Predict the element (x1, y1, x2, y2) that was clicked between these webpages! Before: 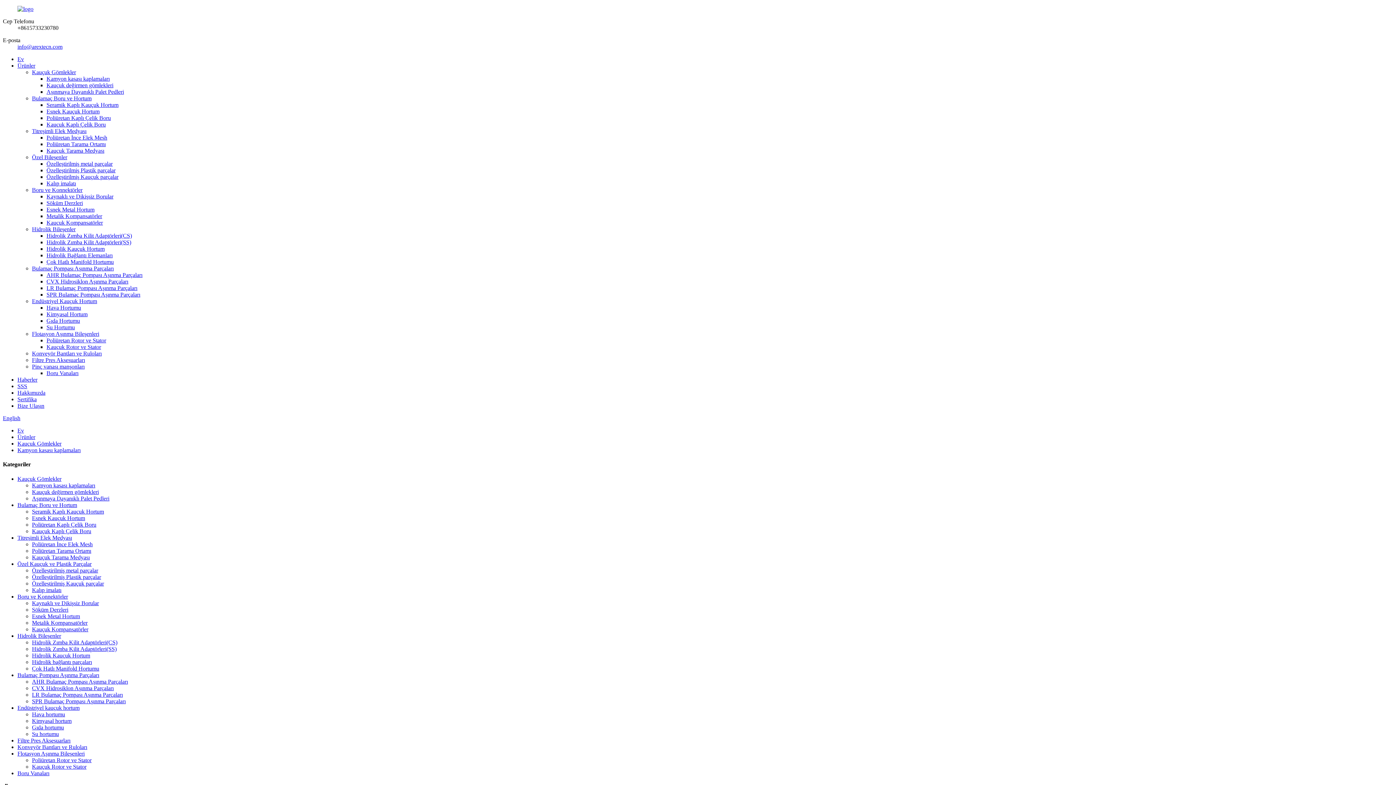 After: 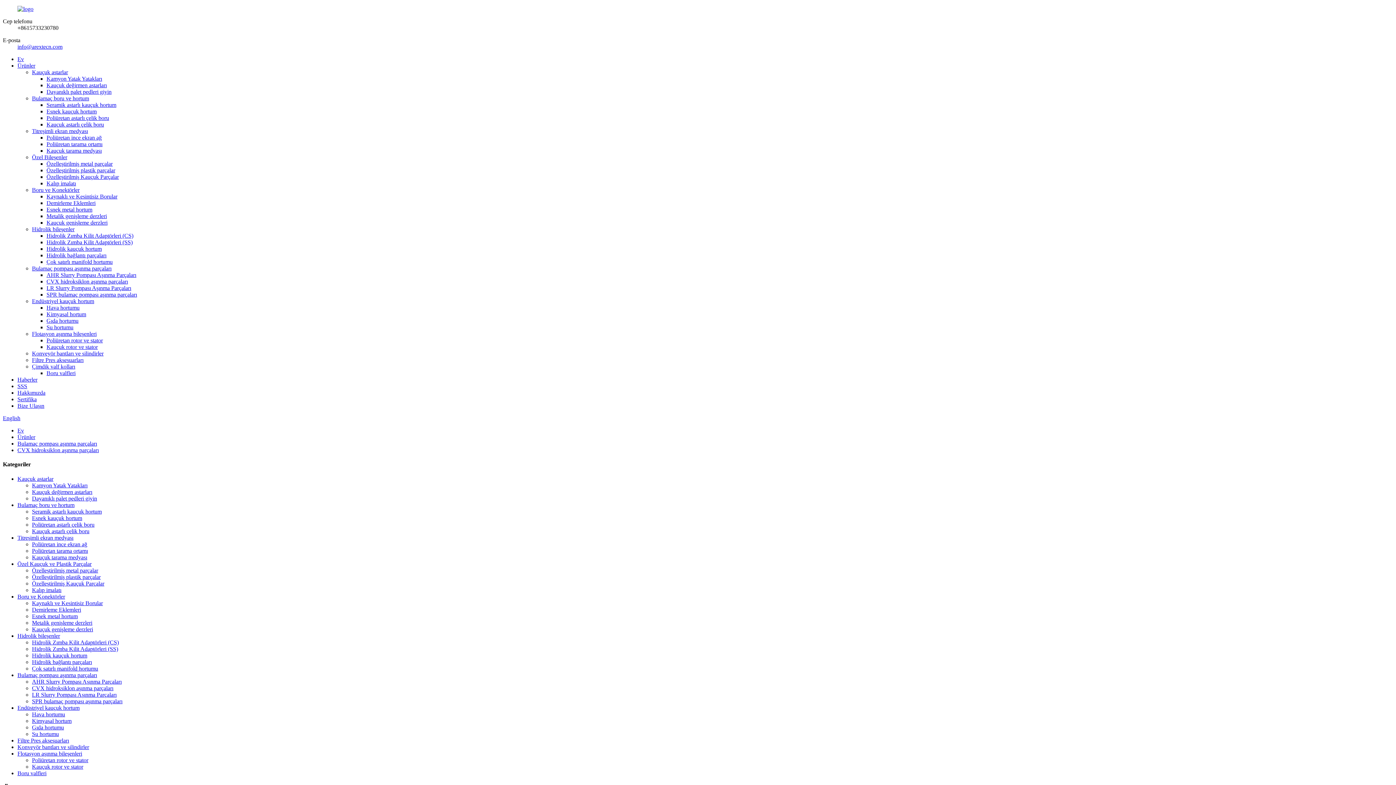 Action: bbox: (32, 685, 113, 691) label: CVX Hidrosiklon Aşınma Parçaları